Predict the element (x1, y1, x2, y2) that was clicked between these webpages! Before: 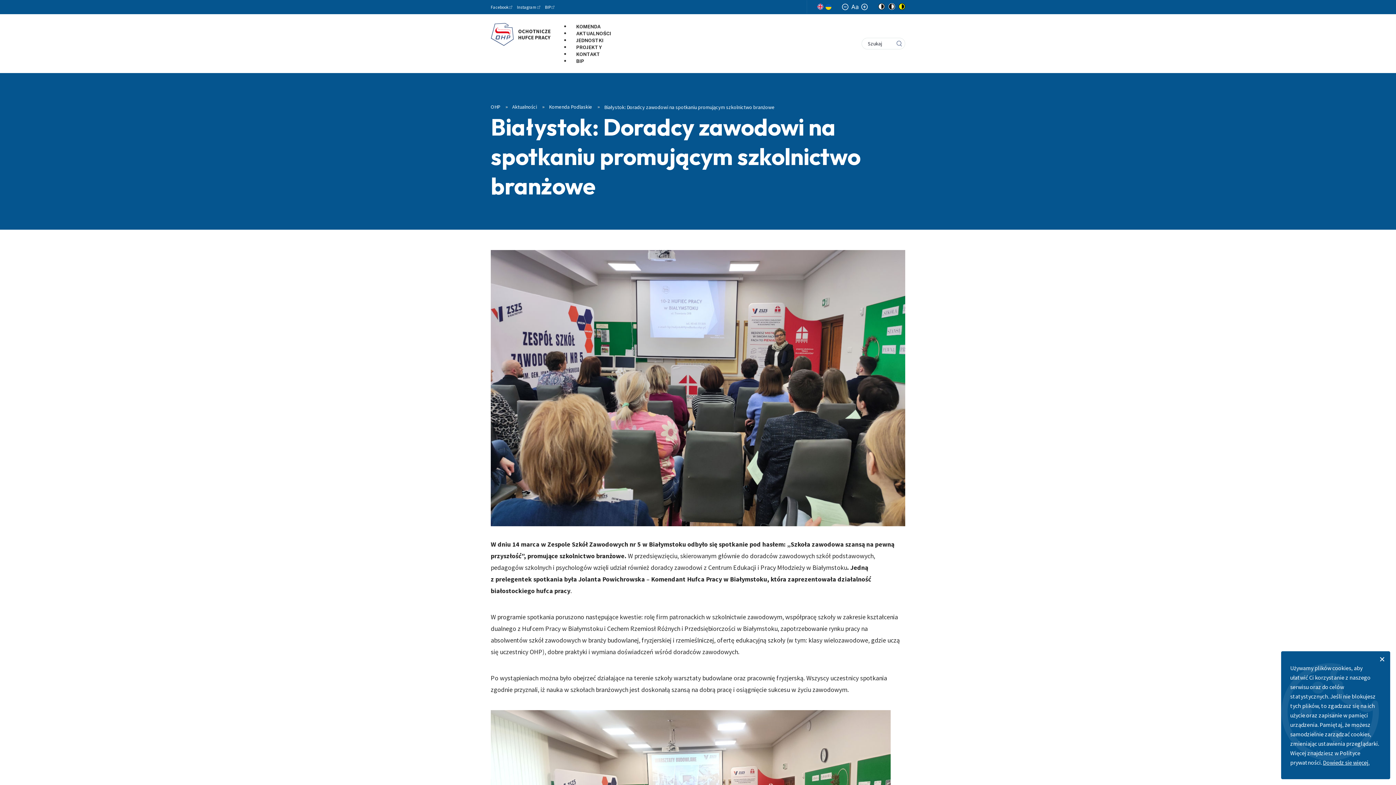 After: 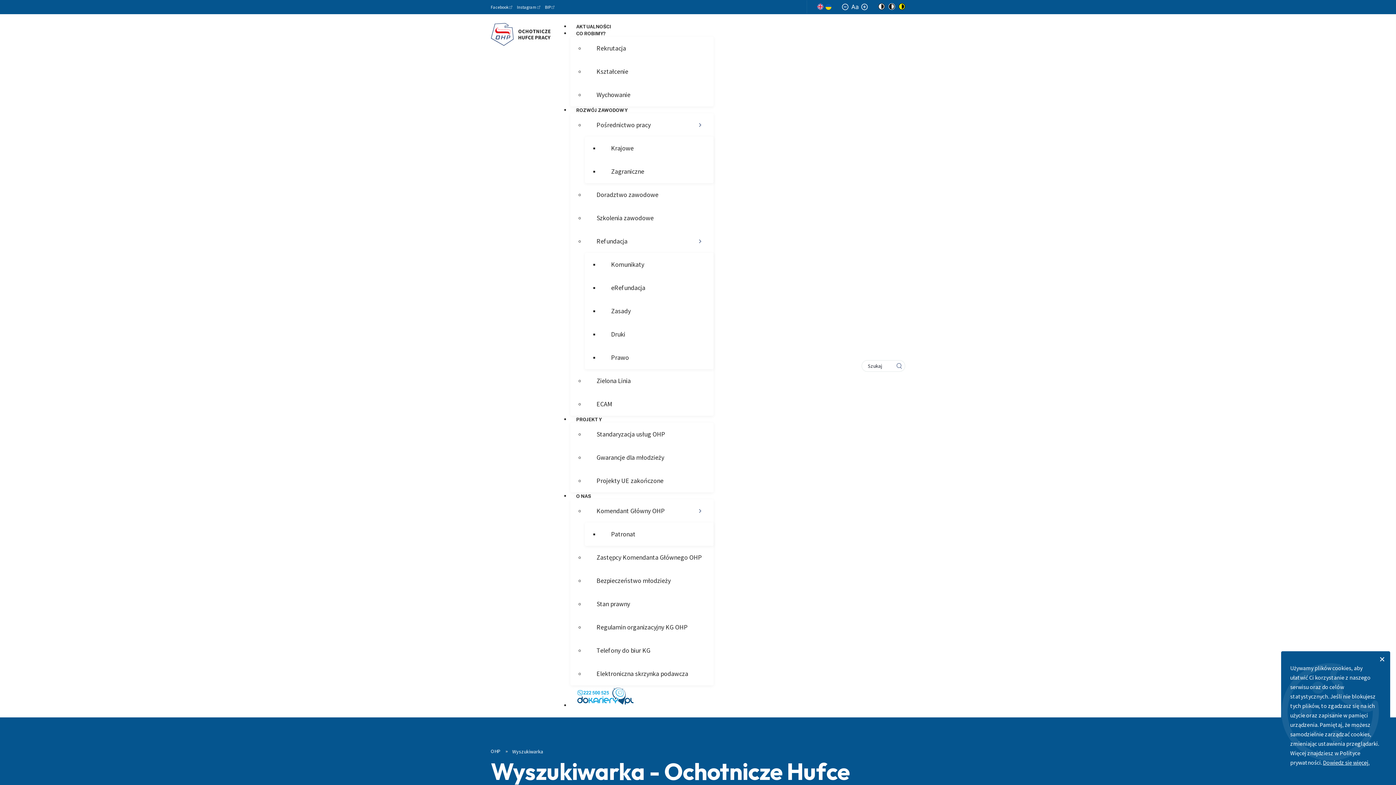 Action: label: Idź bbox: (896, 40, 904, 47)